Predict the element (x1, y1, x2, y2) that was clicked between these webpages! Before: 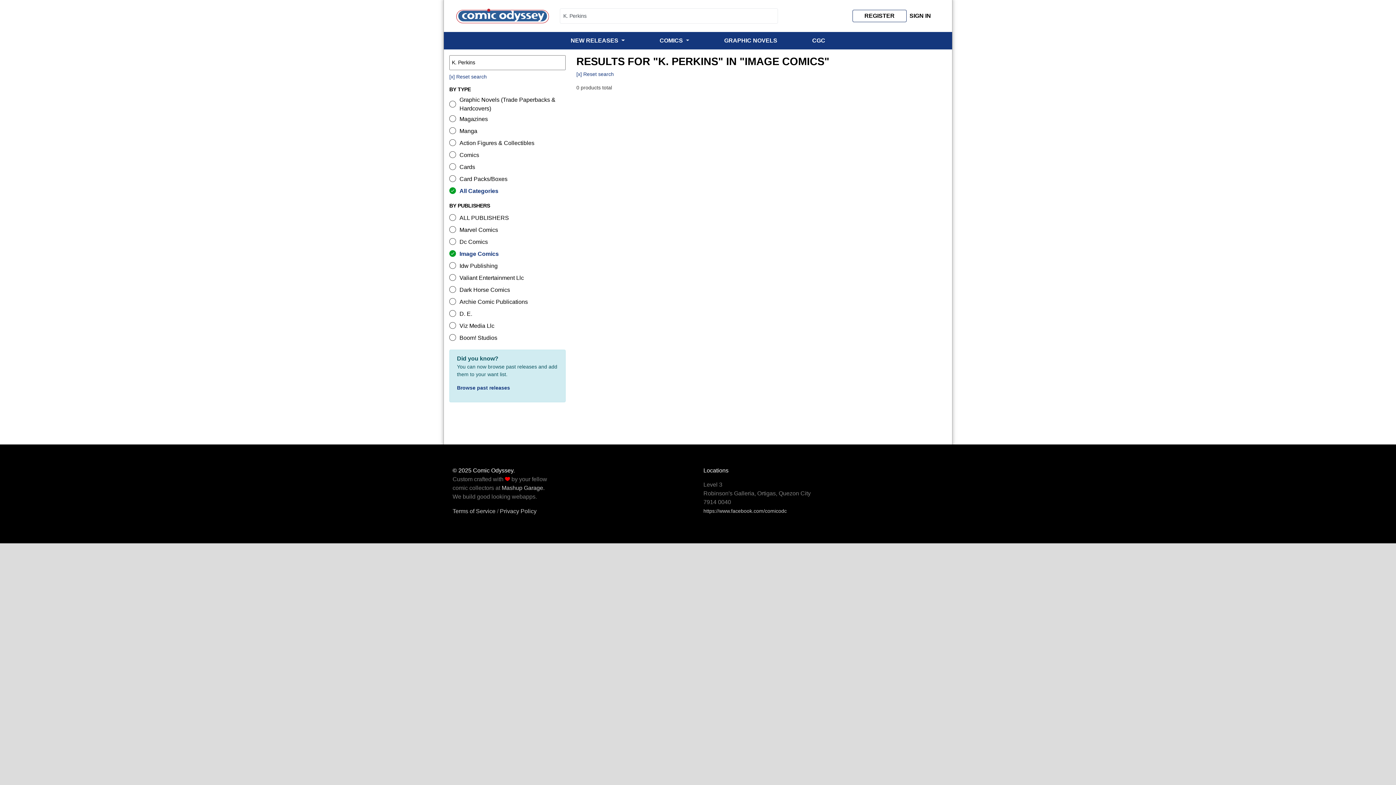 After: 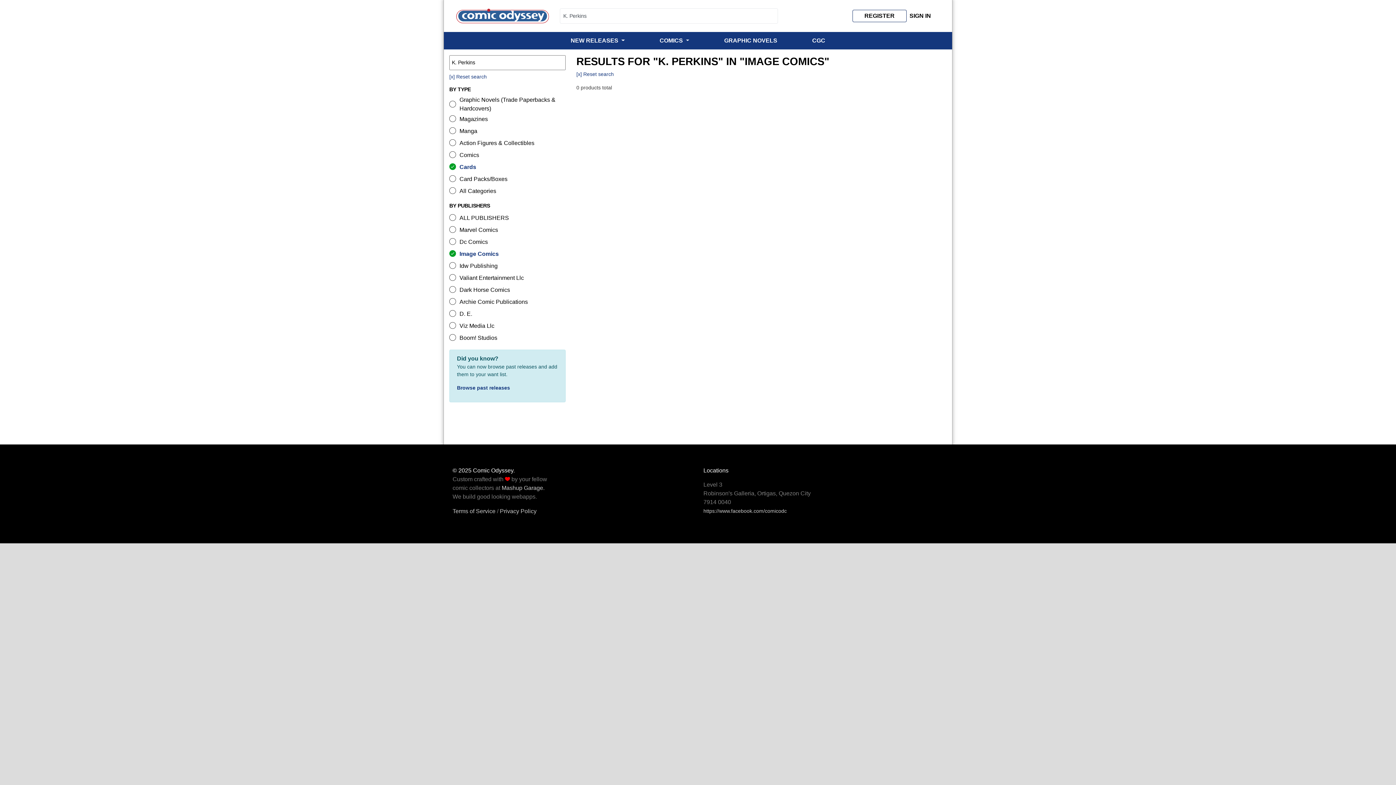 Action: label: Cards bbox: (449, 161, 565, 173)